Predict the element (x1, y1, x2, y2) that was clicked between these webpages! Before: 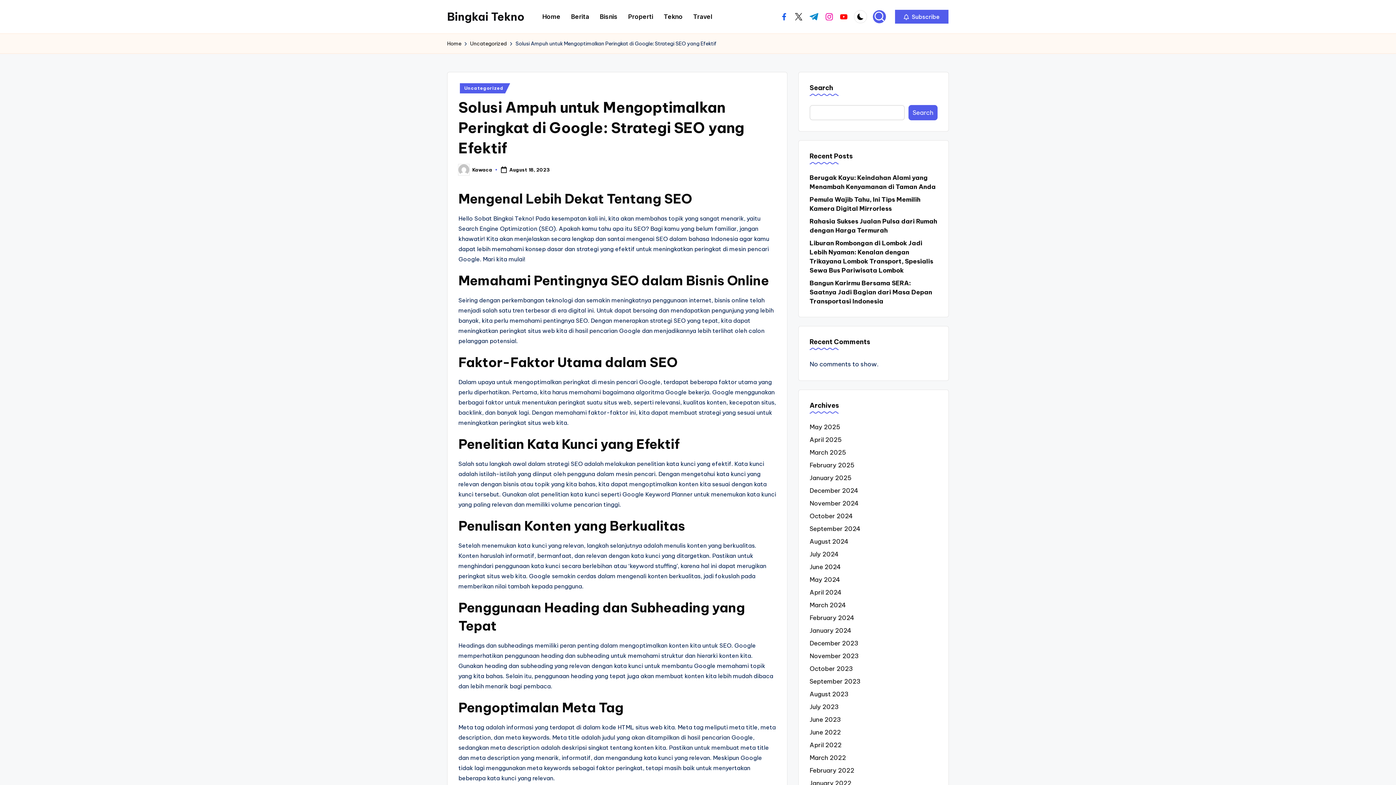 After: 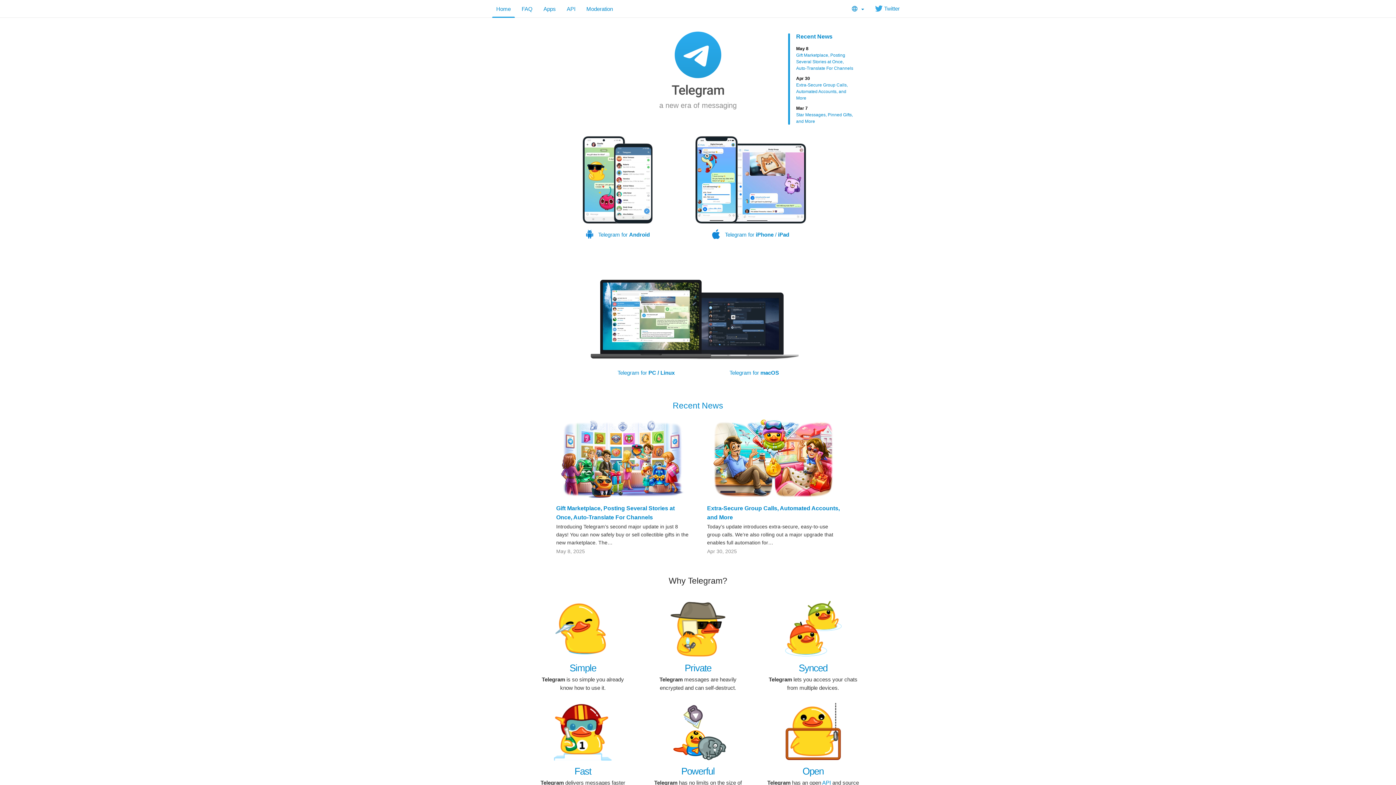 Action: bbox: (809, 13, 819, 20) label: t.me